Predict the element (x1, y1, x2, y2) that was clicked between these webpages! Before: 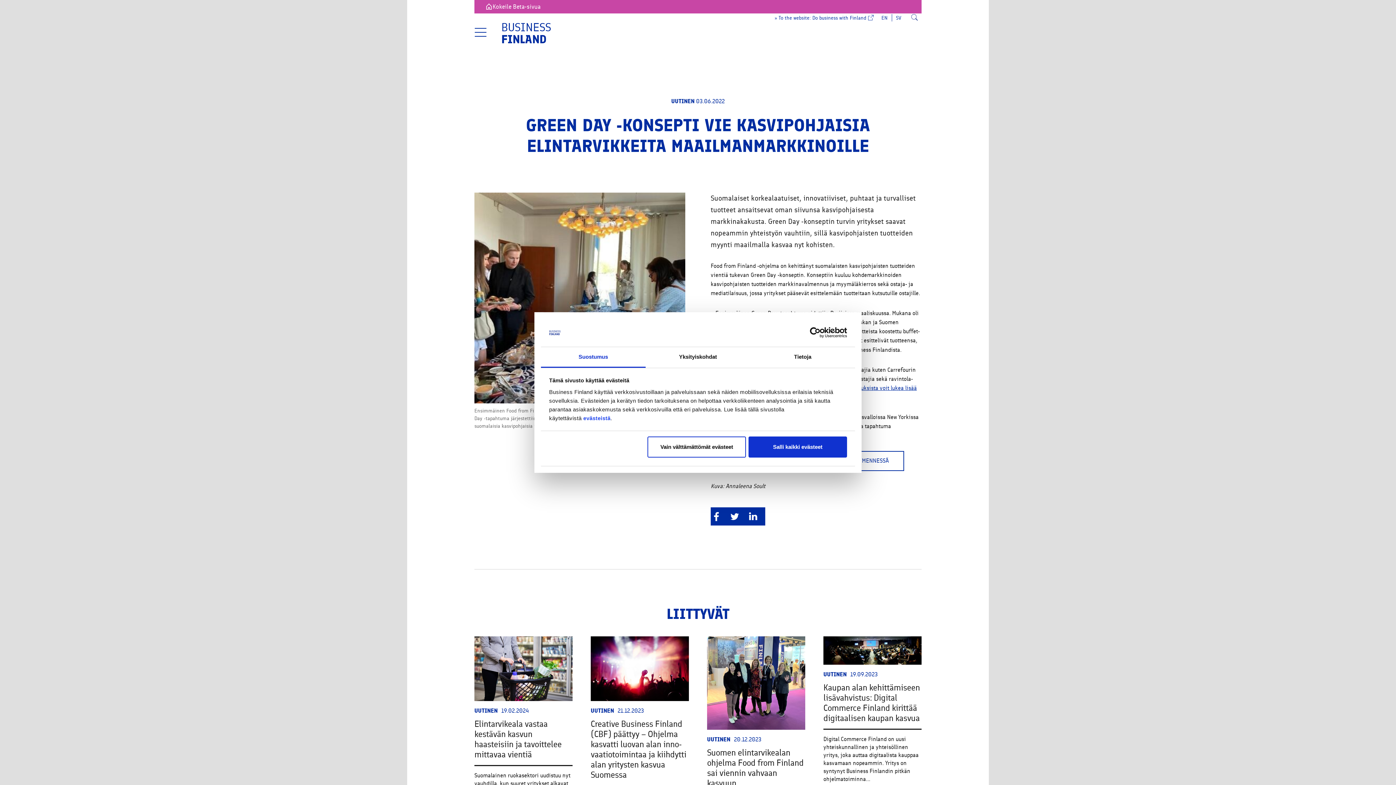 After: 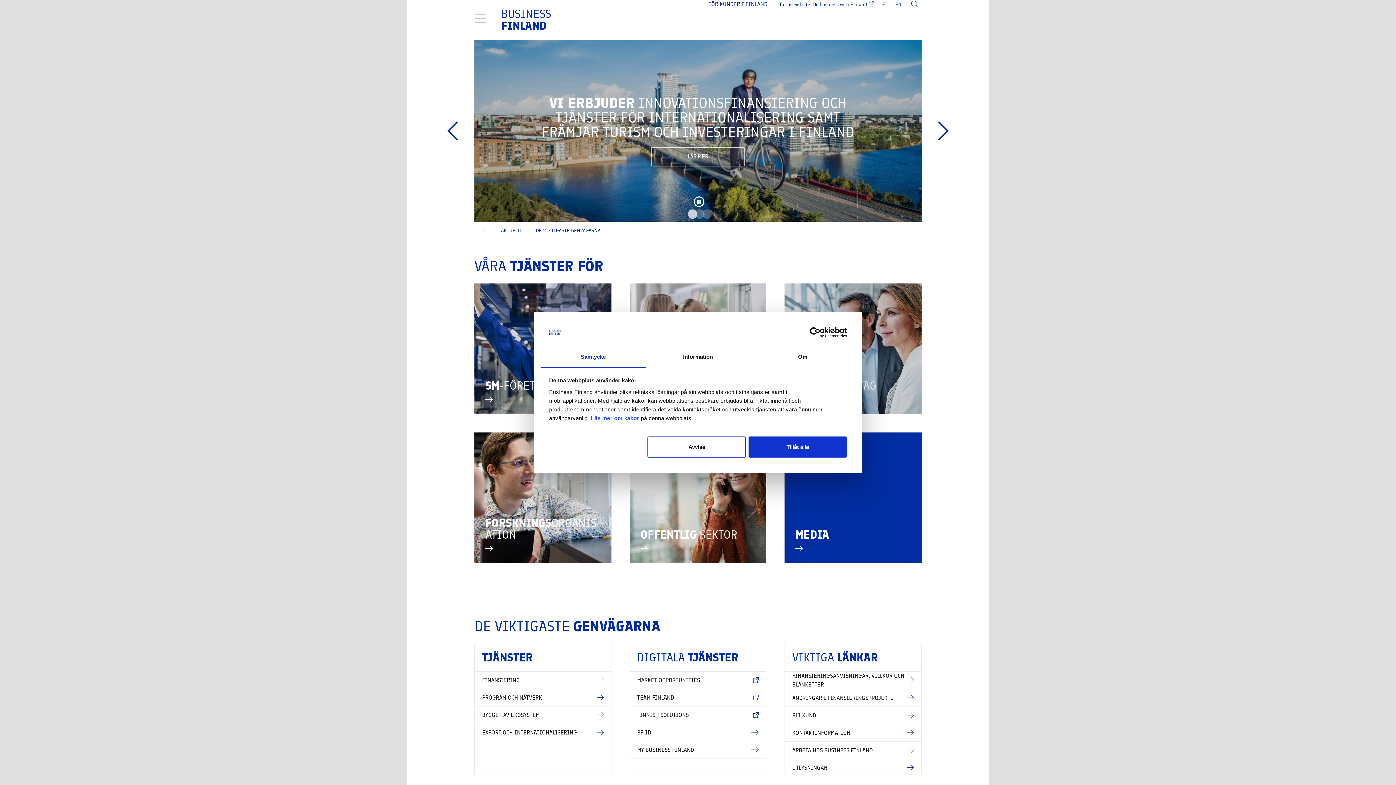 Action: bbox: (896, 14, 901, 21) label: SV